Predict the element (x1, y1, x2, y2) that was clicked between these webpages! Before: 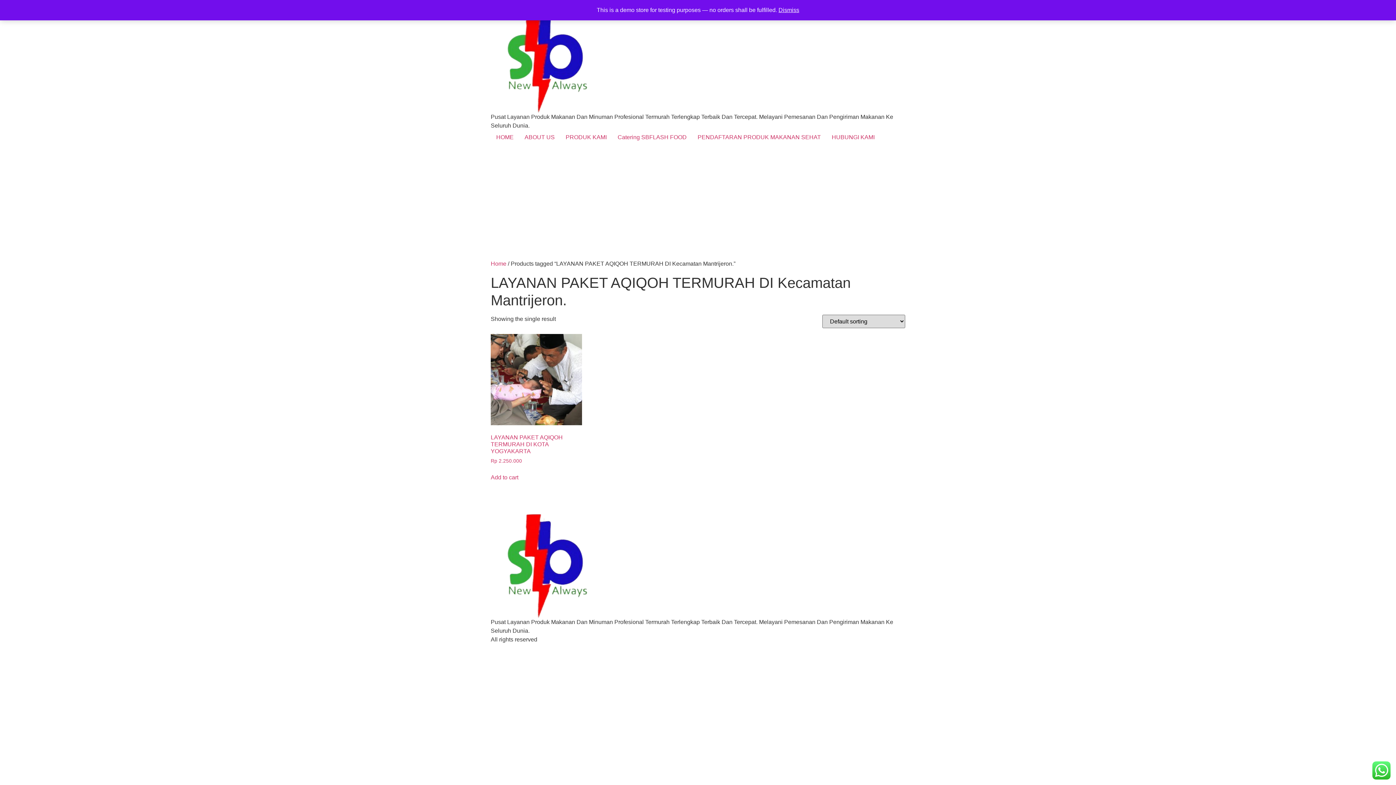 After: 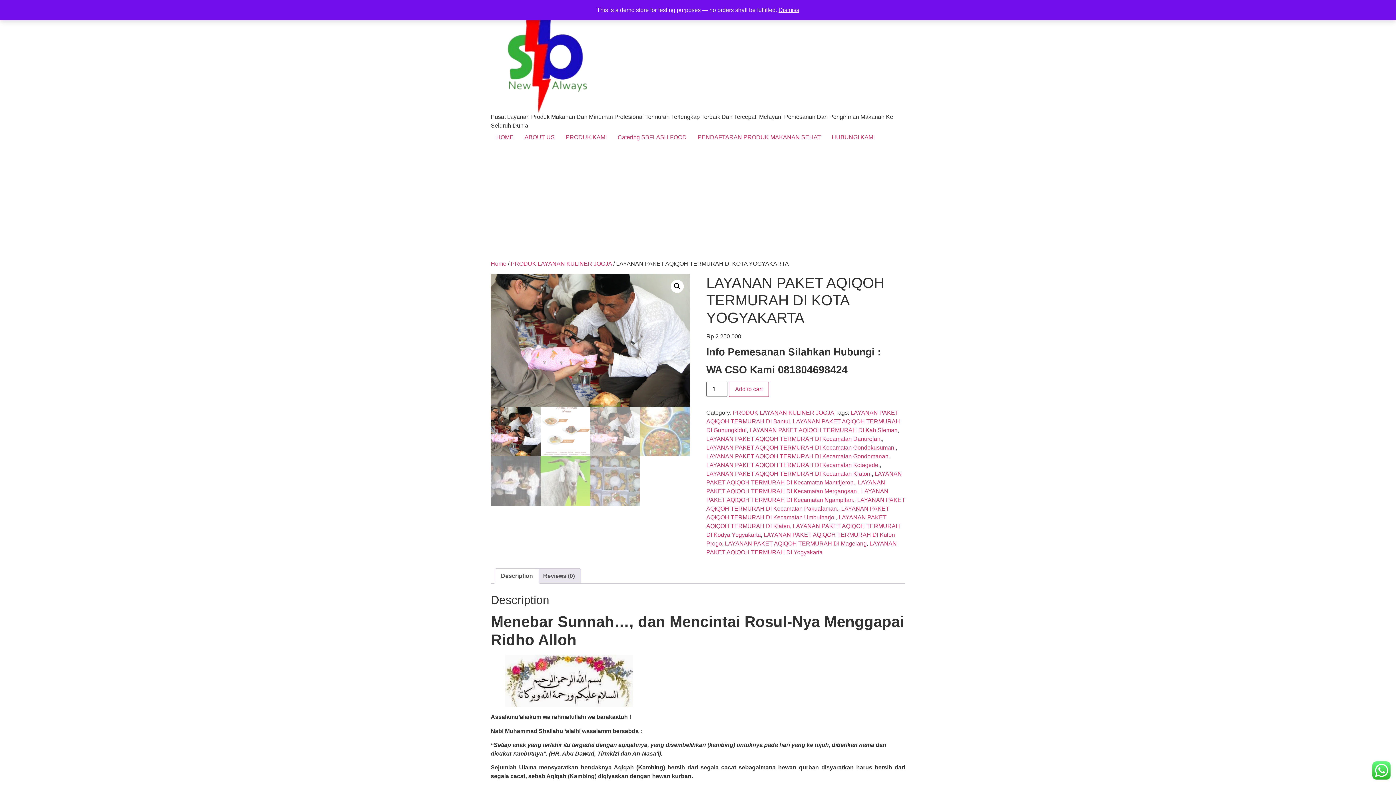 Action: bbox: (490, 334, 582, 465) label: LAYANAN PAKET AQIQOH TERMURAH DI KOTA YOGYAKARTA
Rp 2.250.000